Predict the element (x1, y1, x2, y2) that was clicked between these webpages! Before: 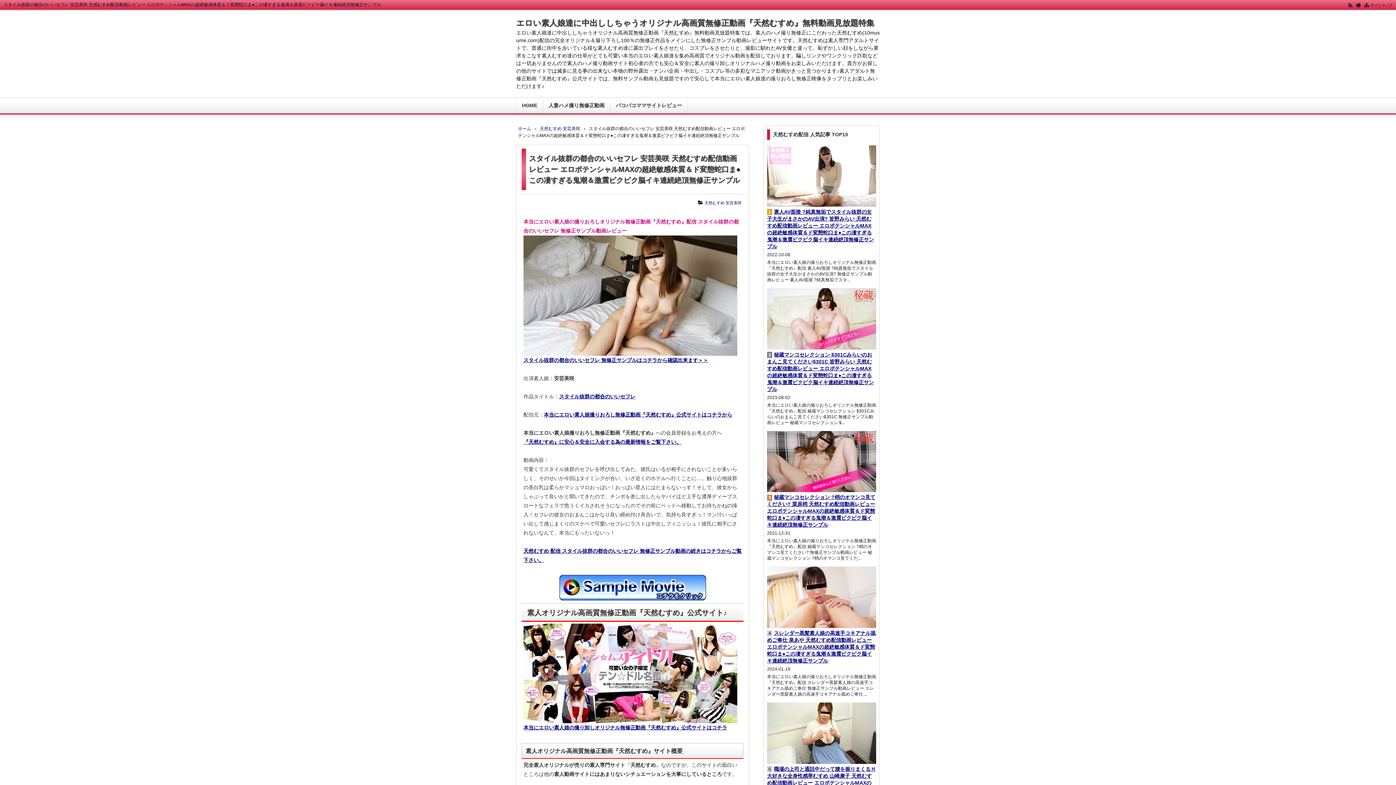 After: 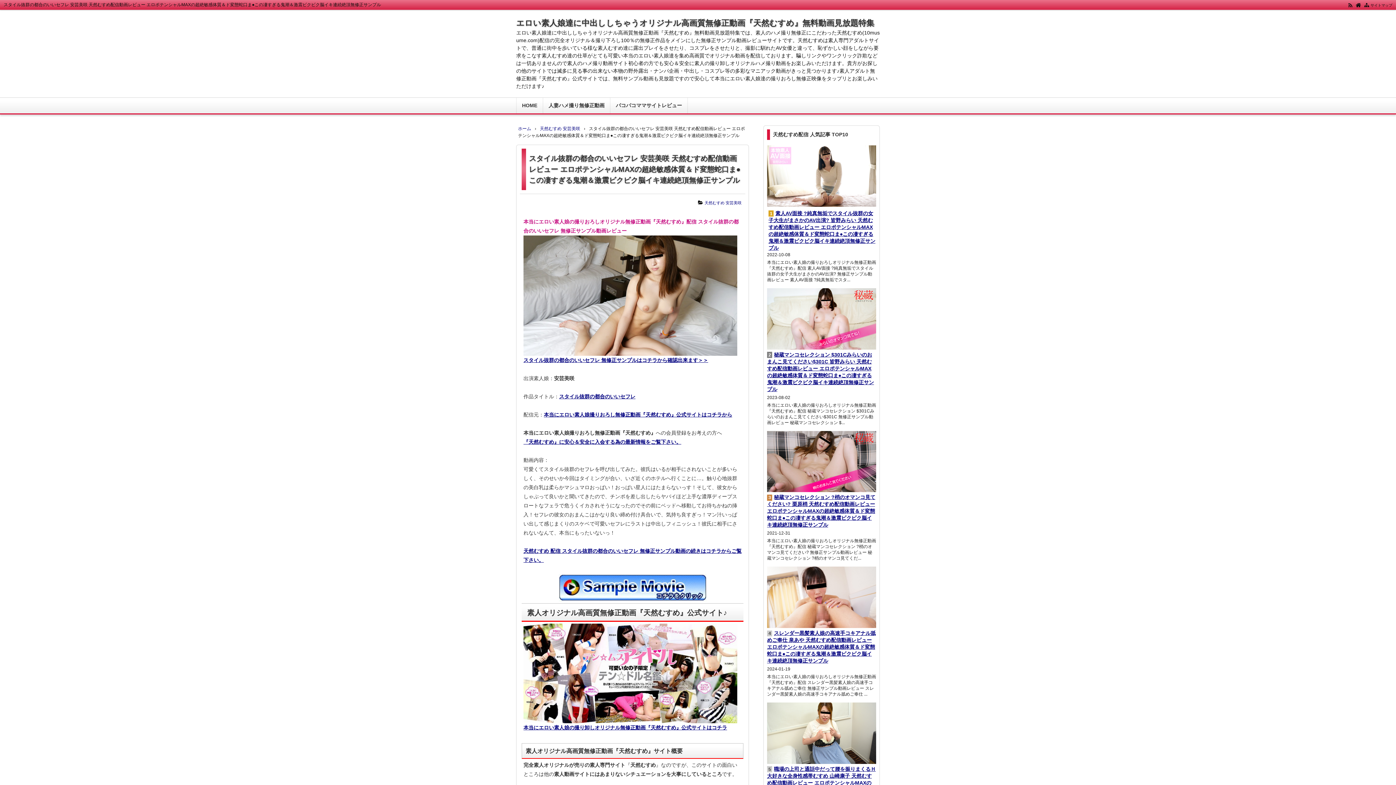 Action: bbox: (767, 208, 876, 250) label: 1素人AV面接 ?純真無垢でスタイル抜群の女子大生がまさかのAV出演? 皆野みらい 天然むすめ配信動画レビュー エロポテンシャルMAXの超絶敏感体質＆ド変態蛇口ま●この凄すぎる鬼潮＆激震ビクビク脳イキ連続絶頂無修正サンプル